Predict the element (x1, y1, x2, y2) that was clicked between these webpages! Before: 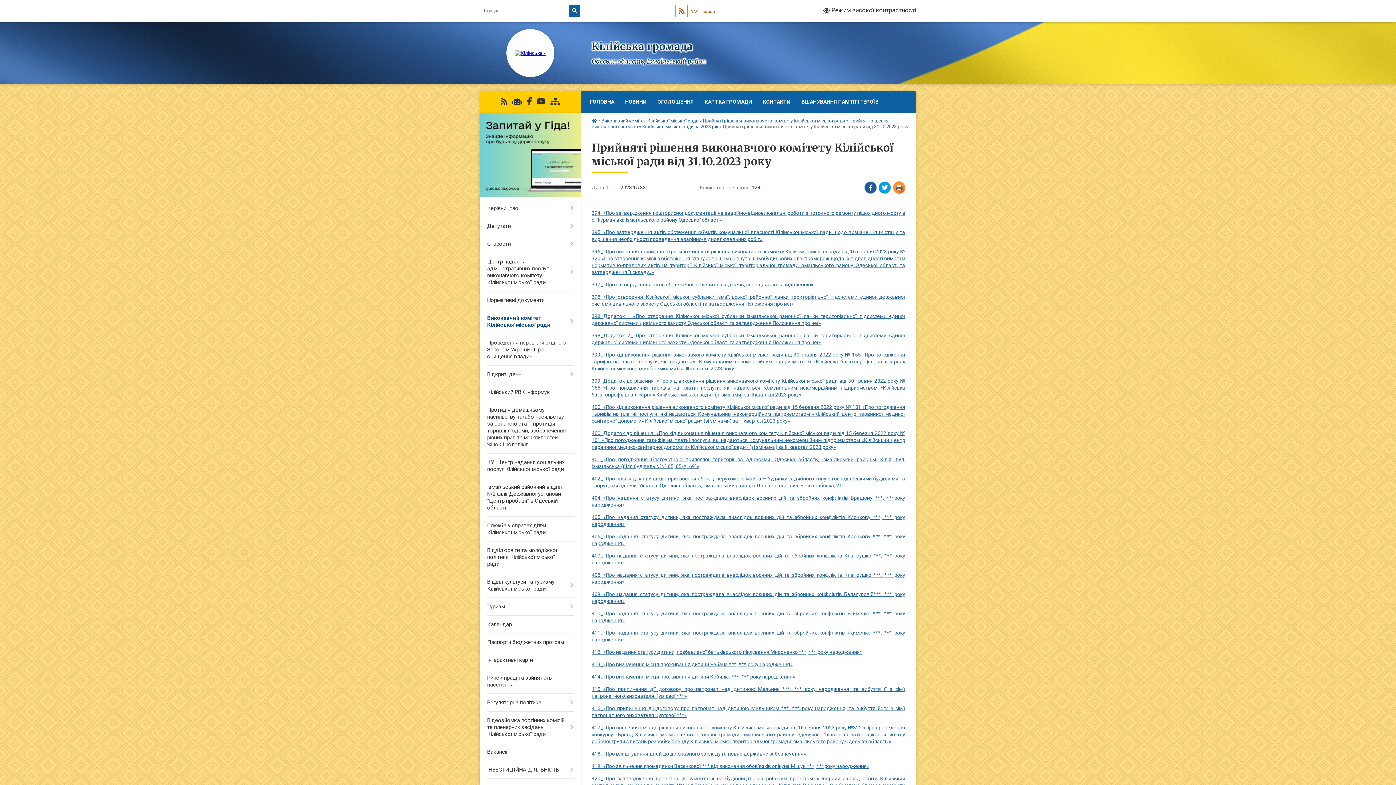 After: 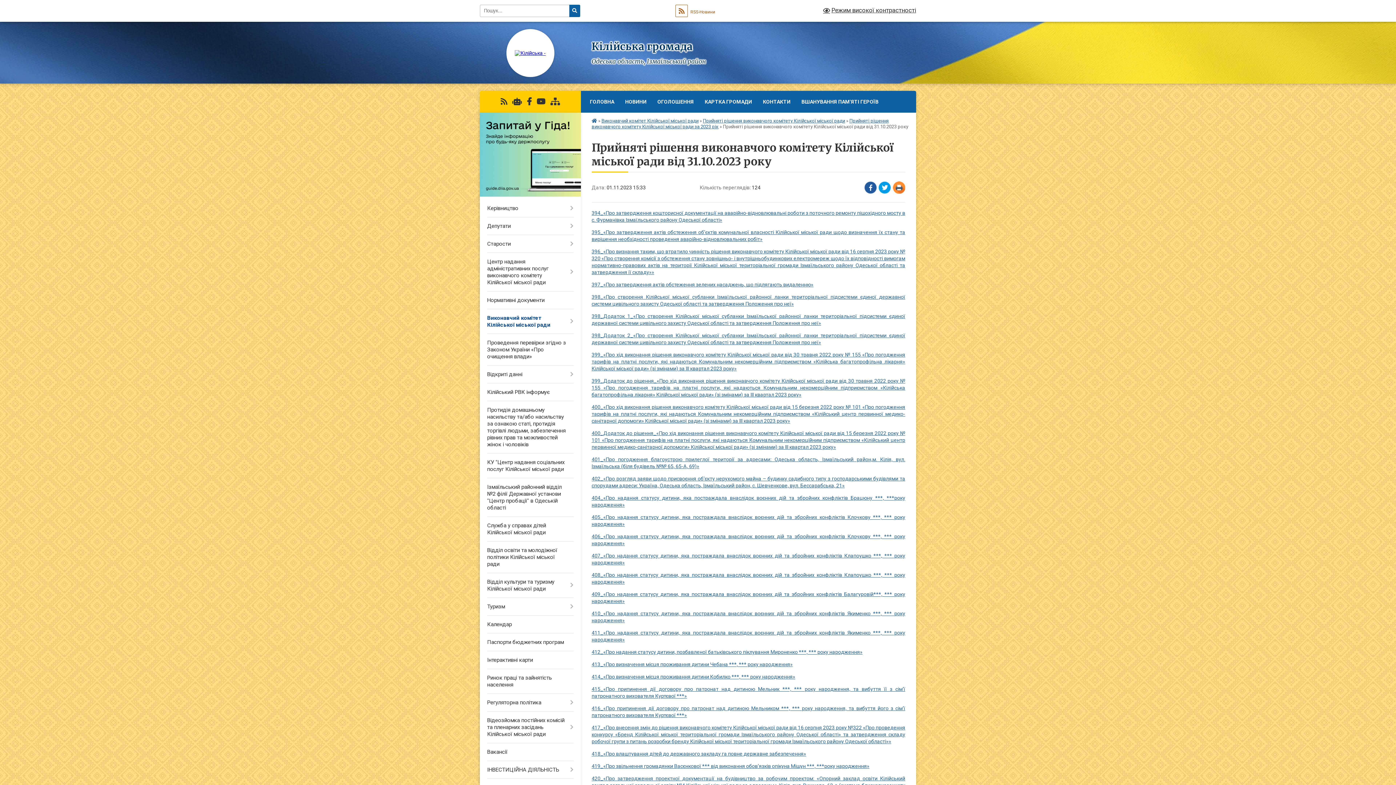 Action: bbox: (527, 97, 531, 106)